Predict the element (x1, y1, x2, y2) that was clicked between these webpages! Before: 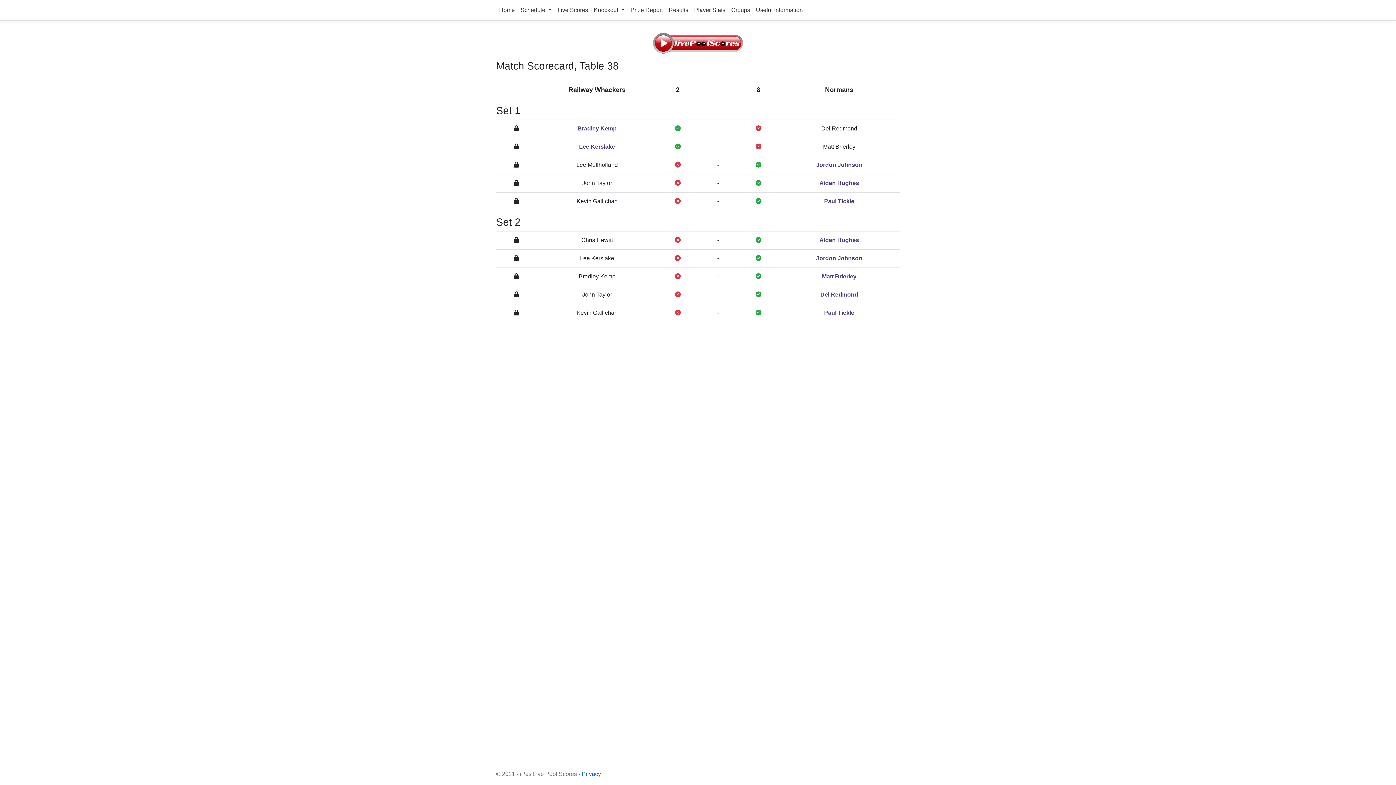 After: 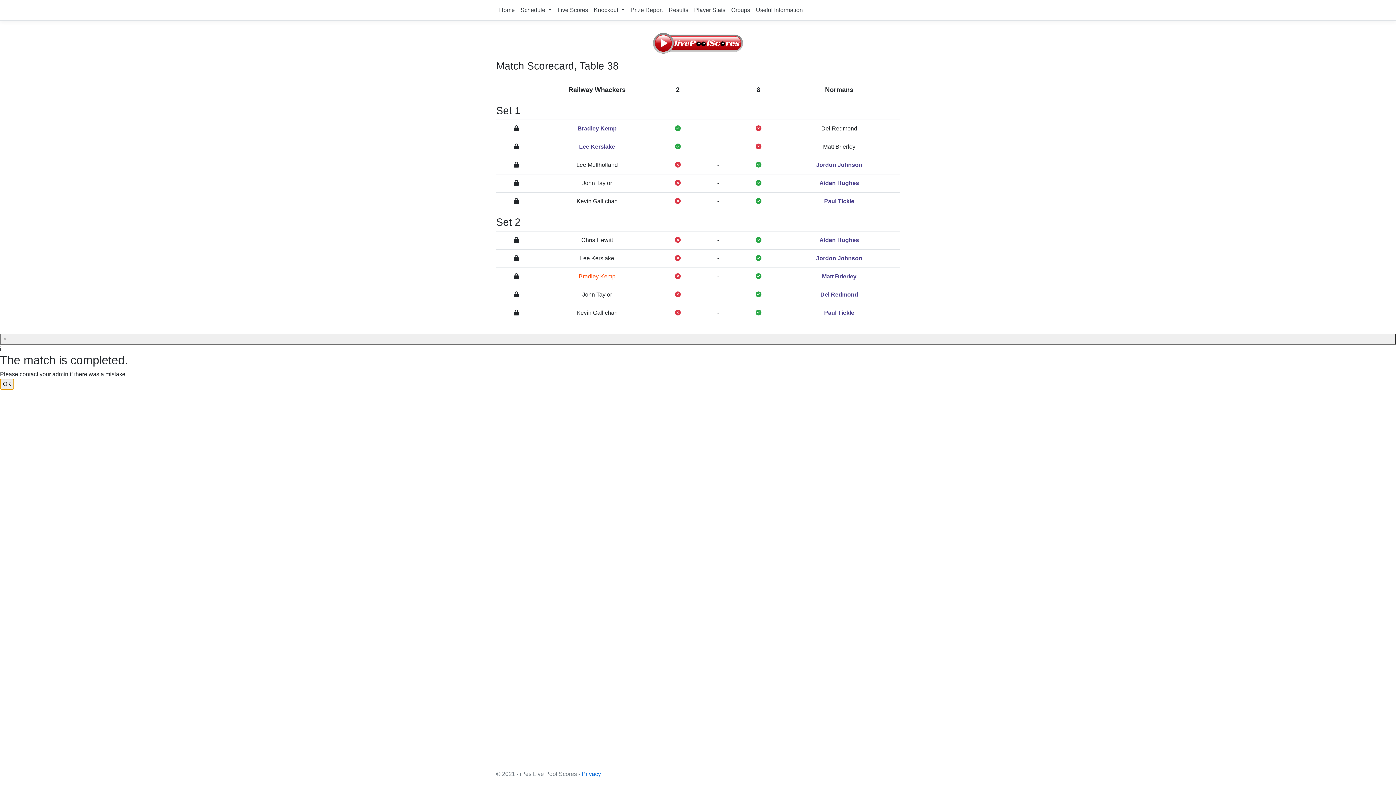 Action: label: Bradley Kemp bbox: (578, 273, 615, 279)